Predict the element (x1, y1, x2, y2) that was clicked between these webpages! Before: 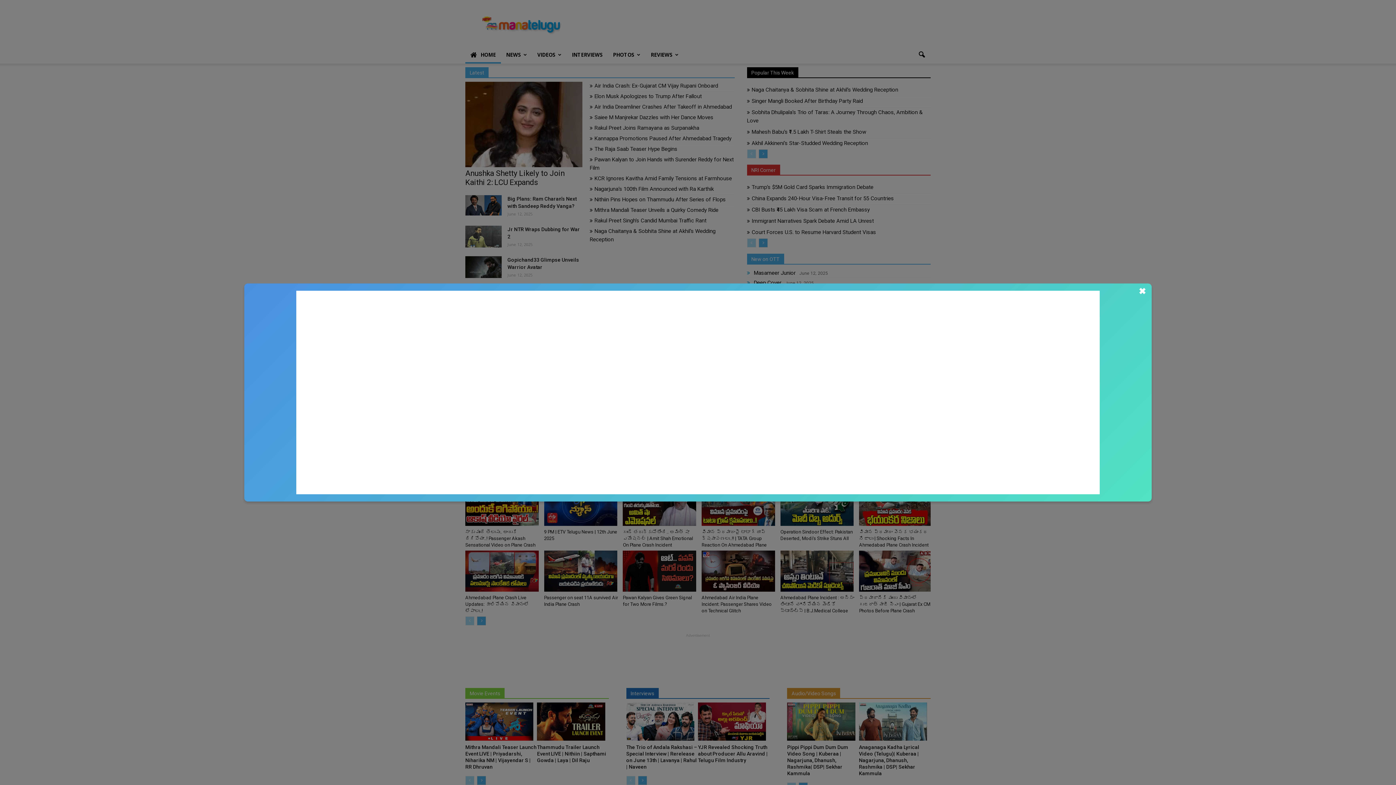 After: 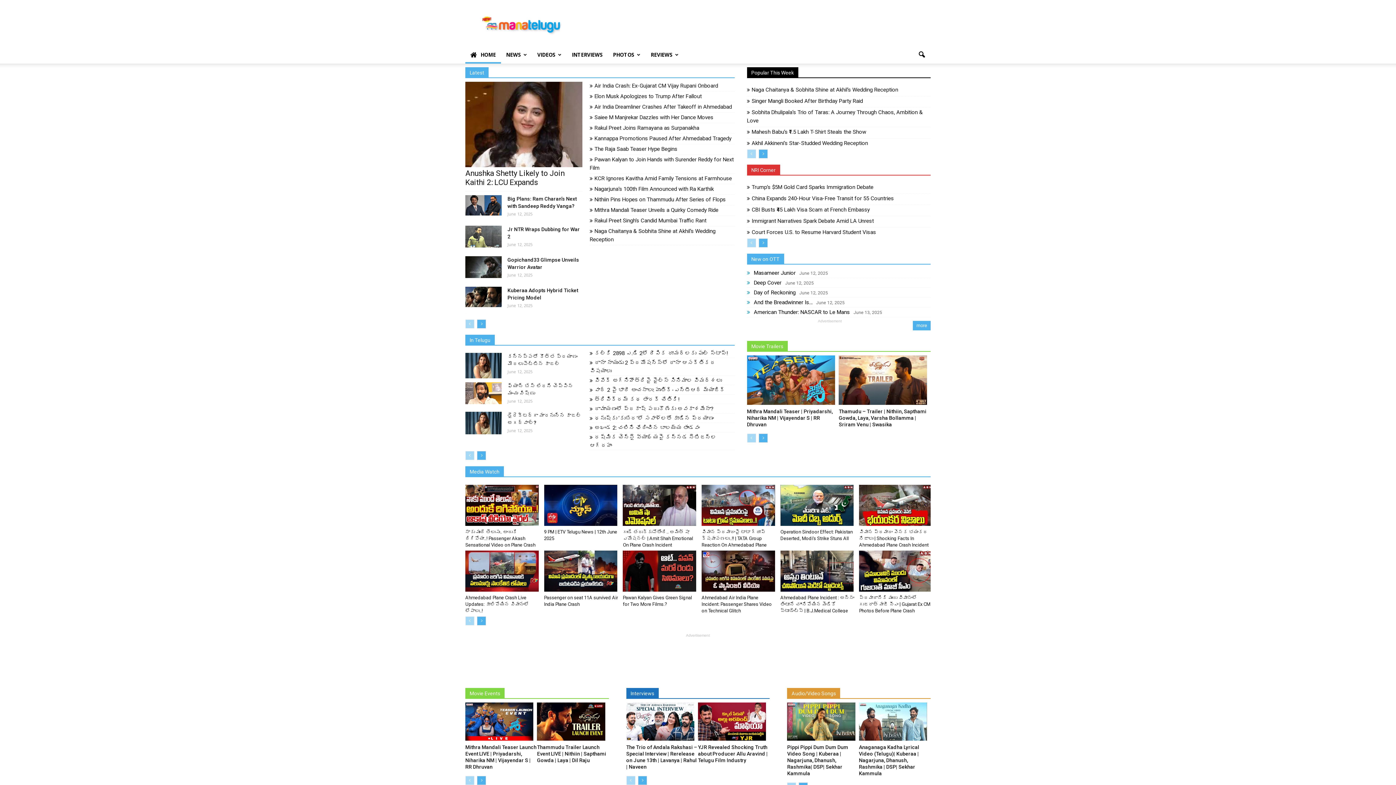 Action: bbox: (1136, 287, 1148, 295) label: ✖